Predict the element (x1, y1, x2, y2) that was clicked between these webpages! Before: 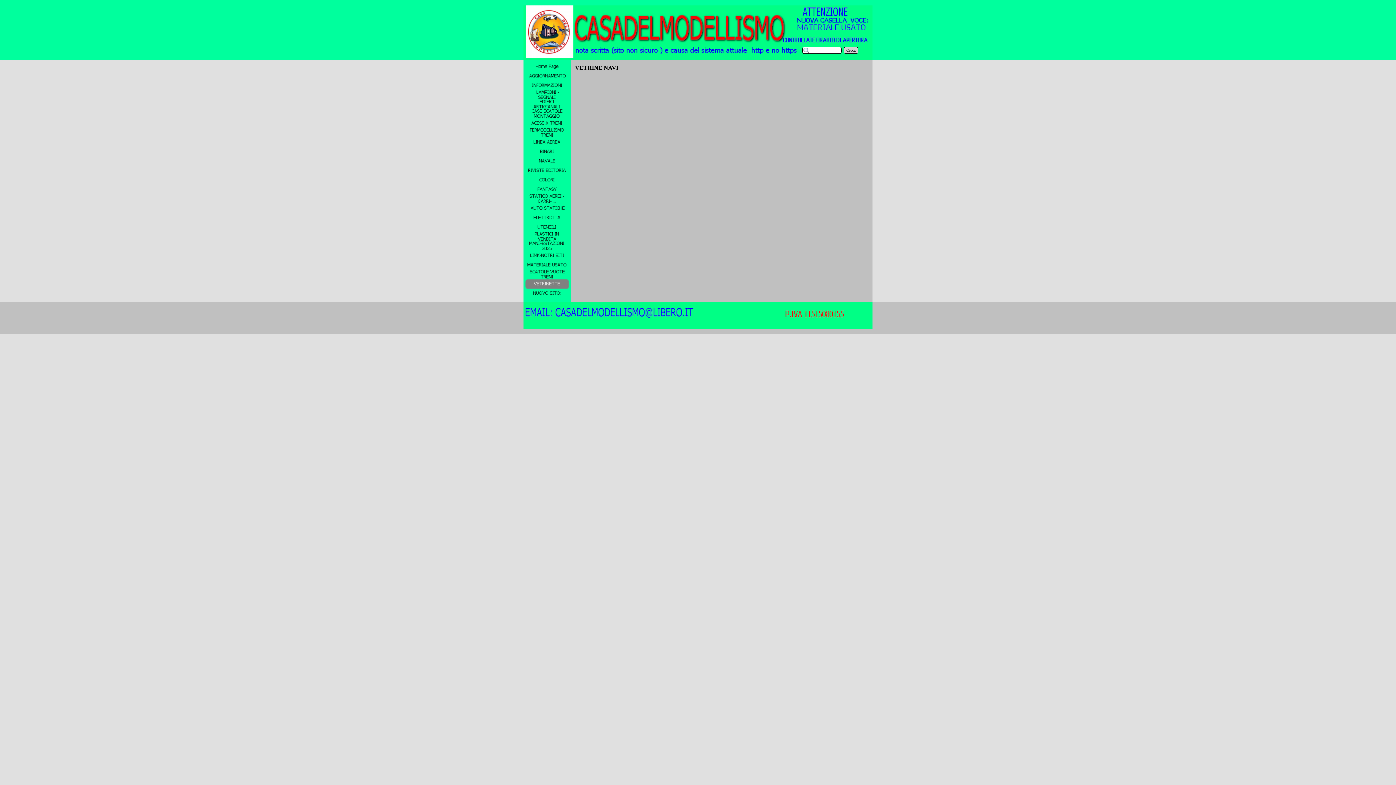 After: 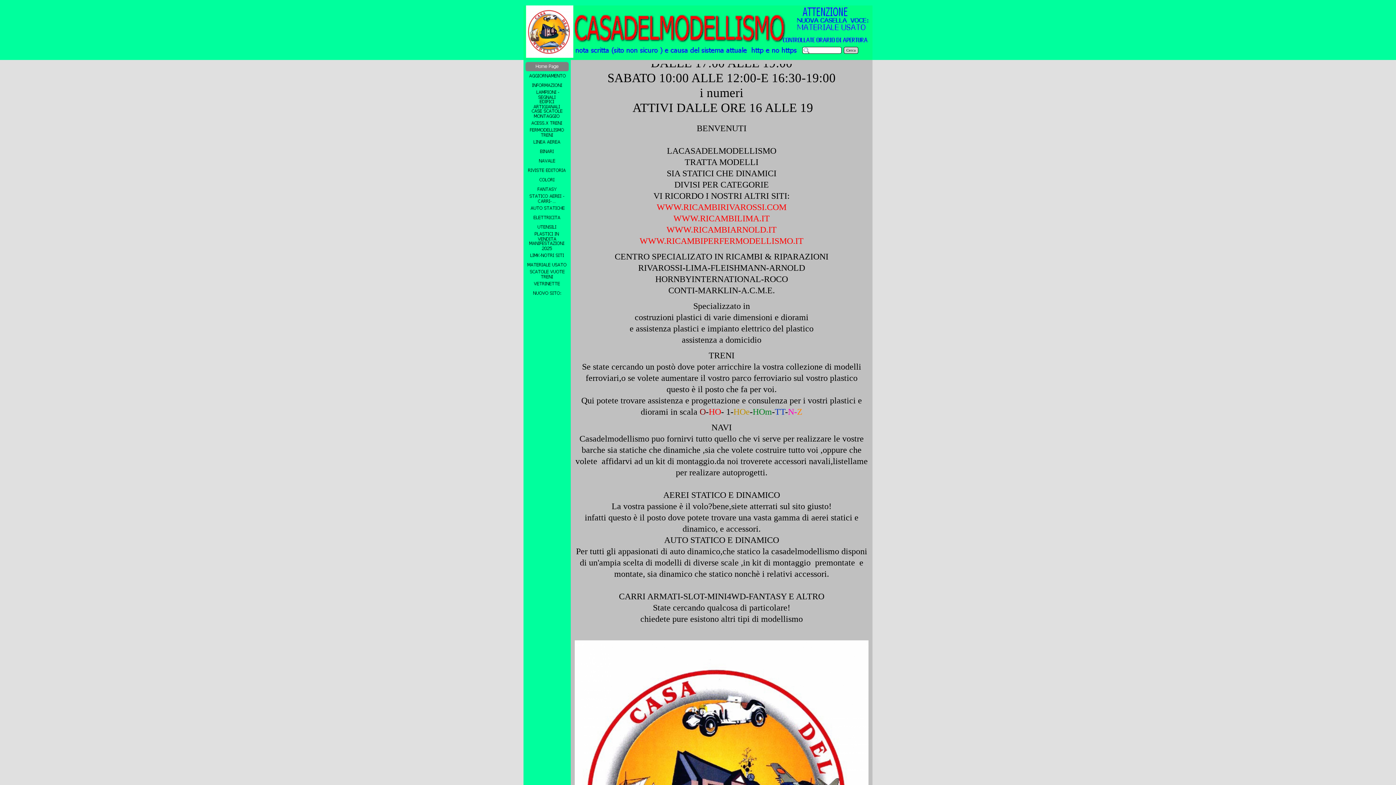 Action: bbox: (525, 61, 569, 71)